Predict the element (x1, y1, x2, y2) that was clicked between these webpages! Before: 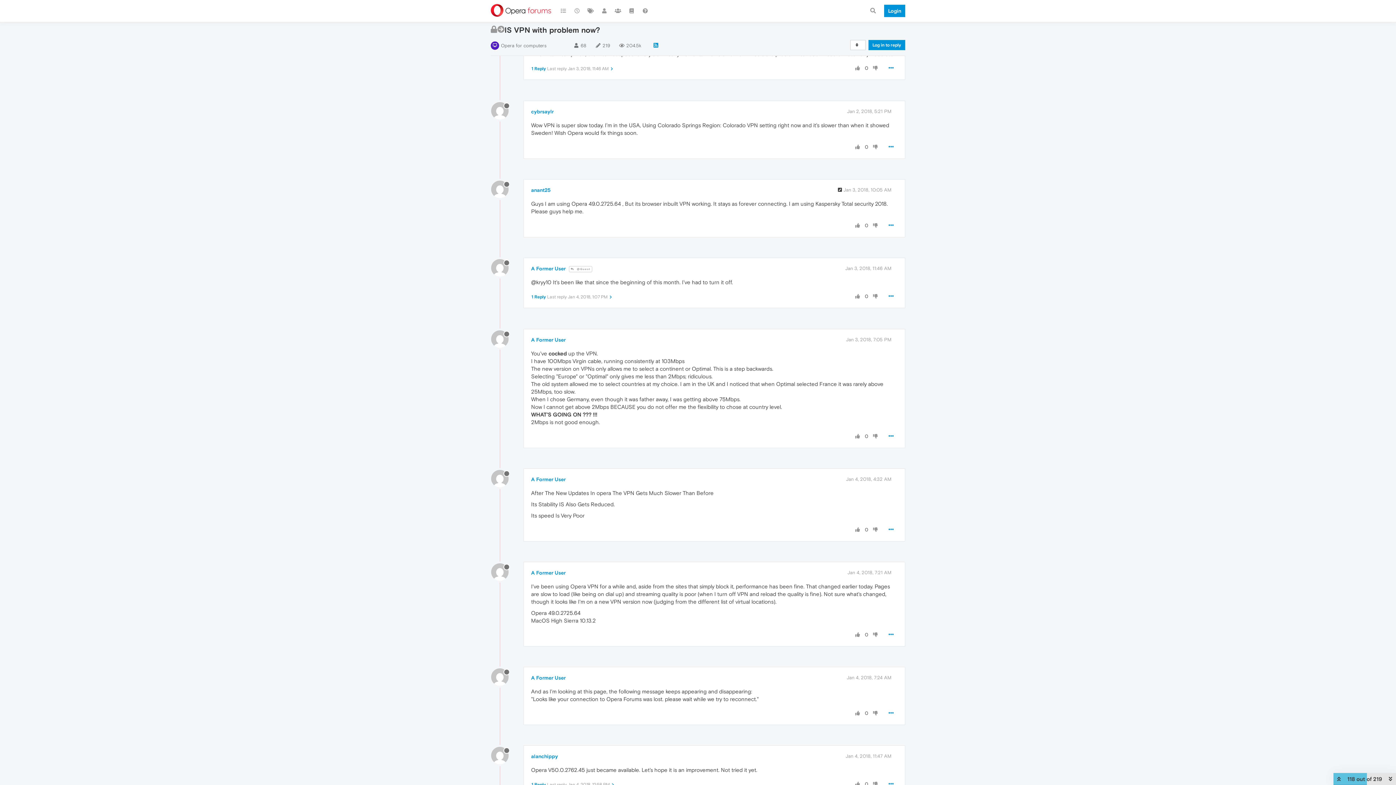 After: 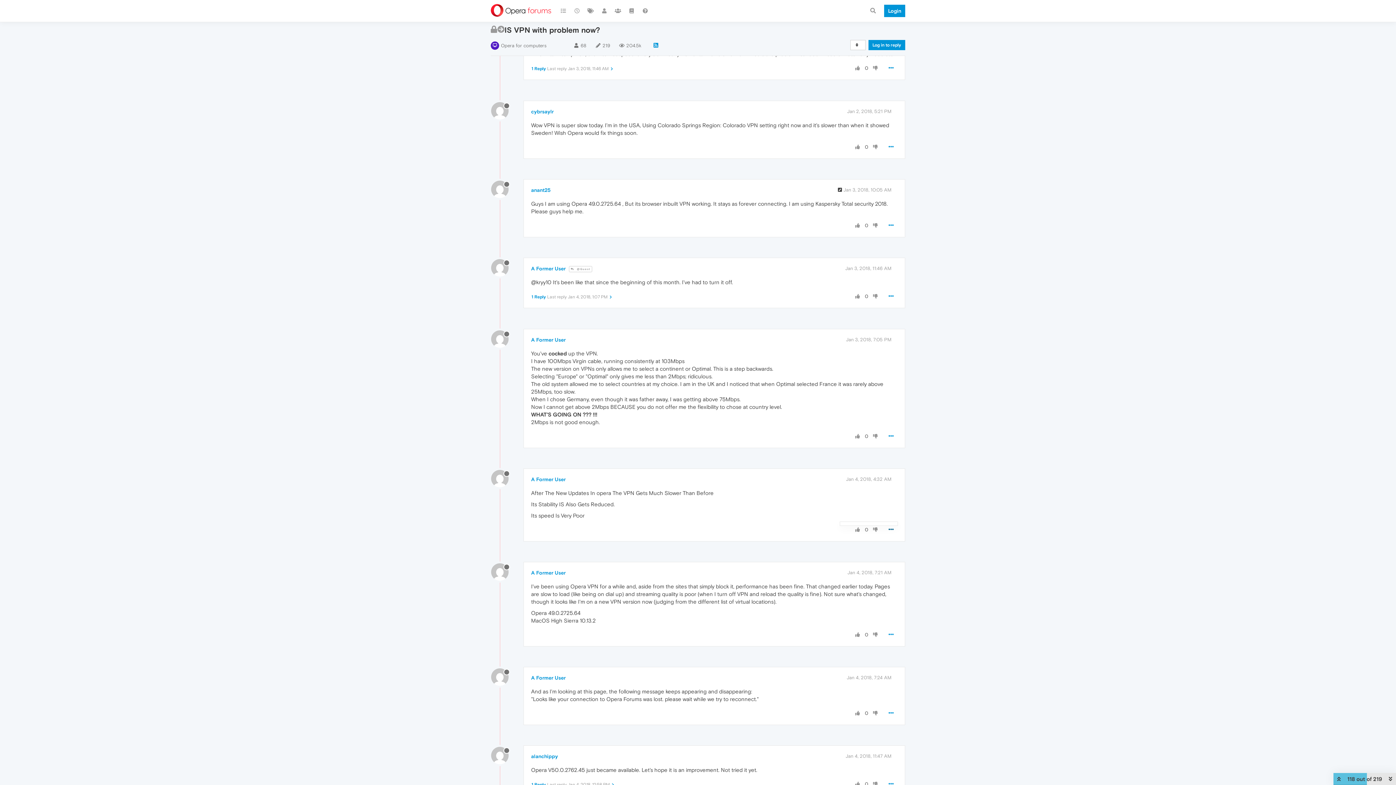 Action: bbox: (884, 523, 898, 536)